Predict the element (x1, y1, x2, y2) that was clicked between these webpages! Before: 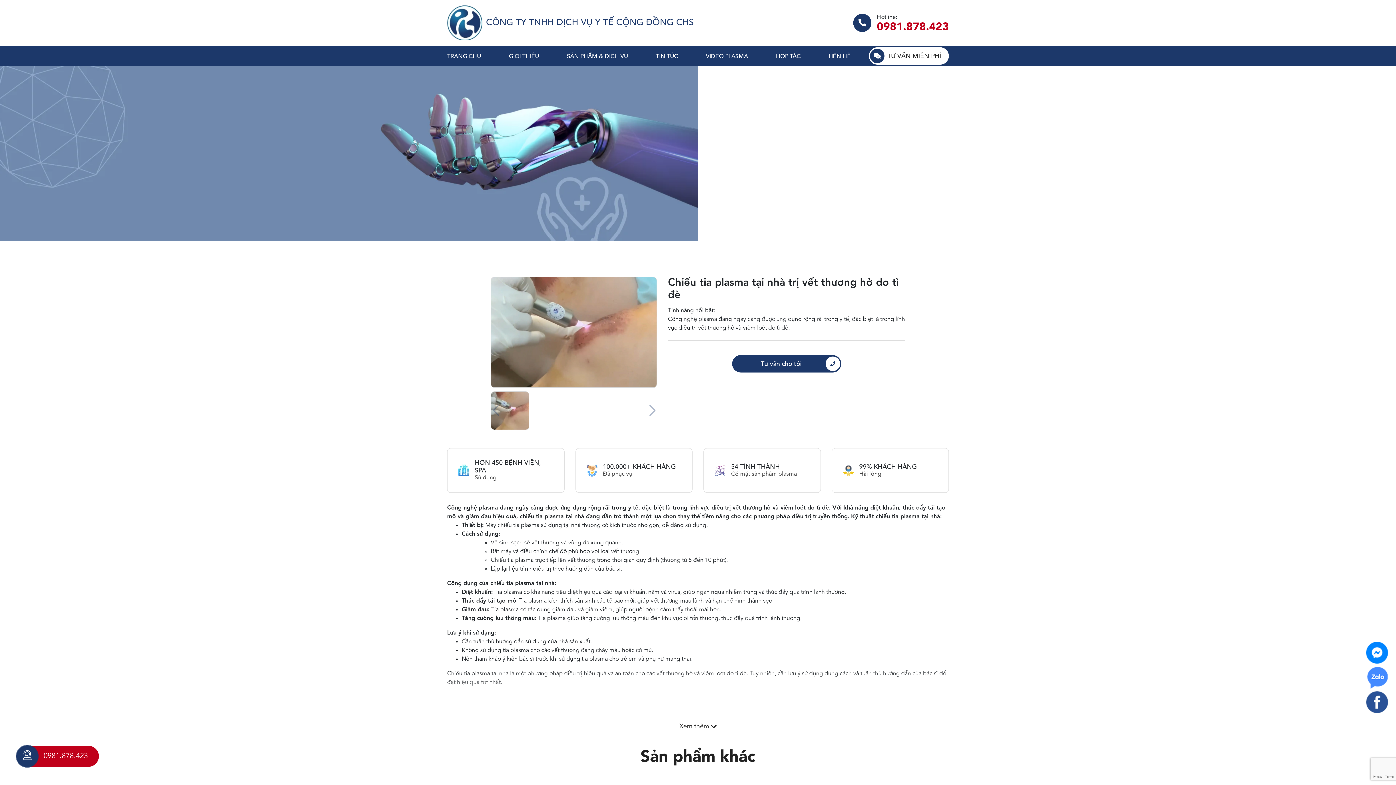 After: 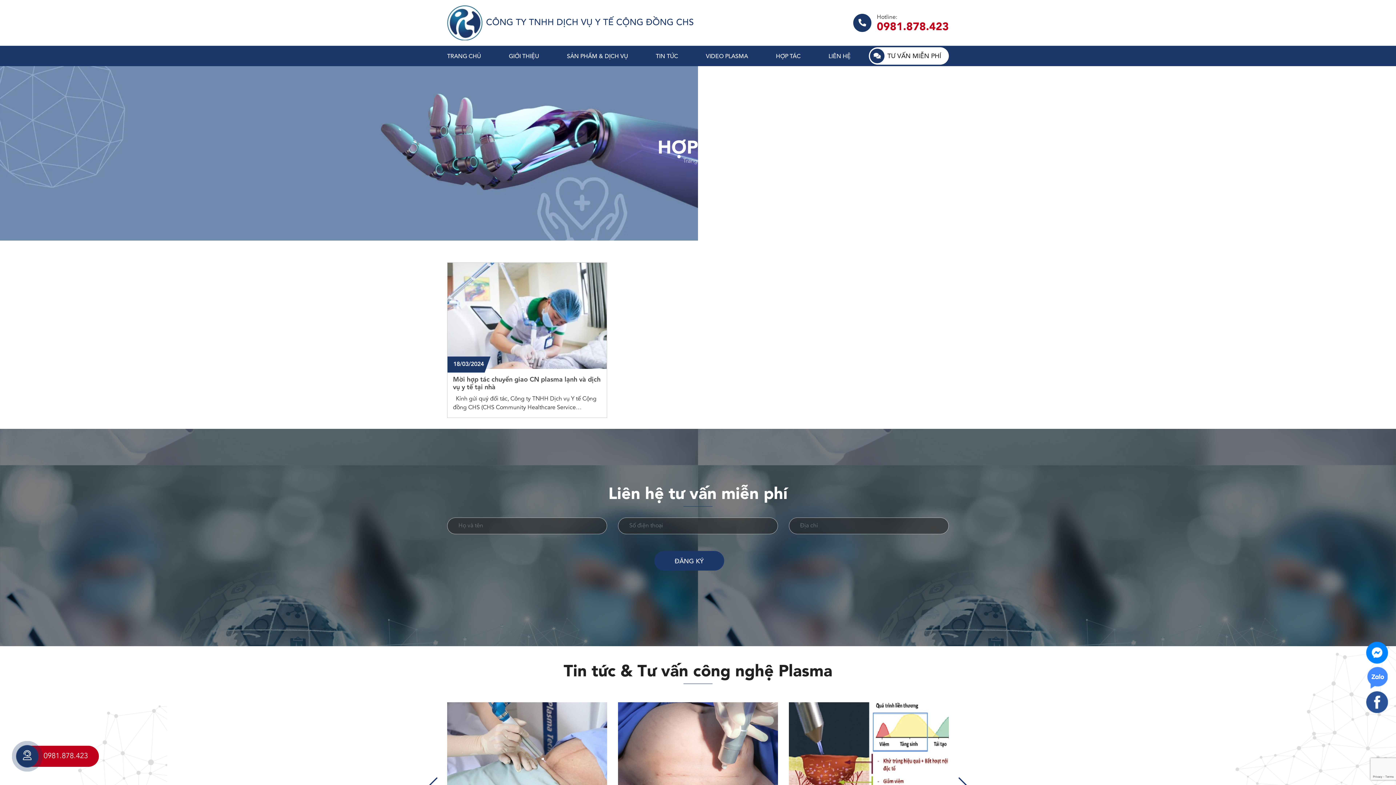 Action: label: HỢP TÁC bbox: (776, 52, 800, 61)